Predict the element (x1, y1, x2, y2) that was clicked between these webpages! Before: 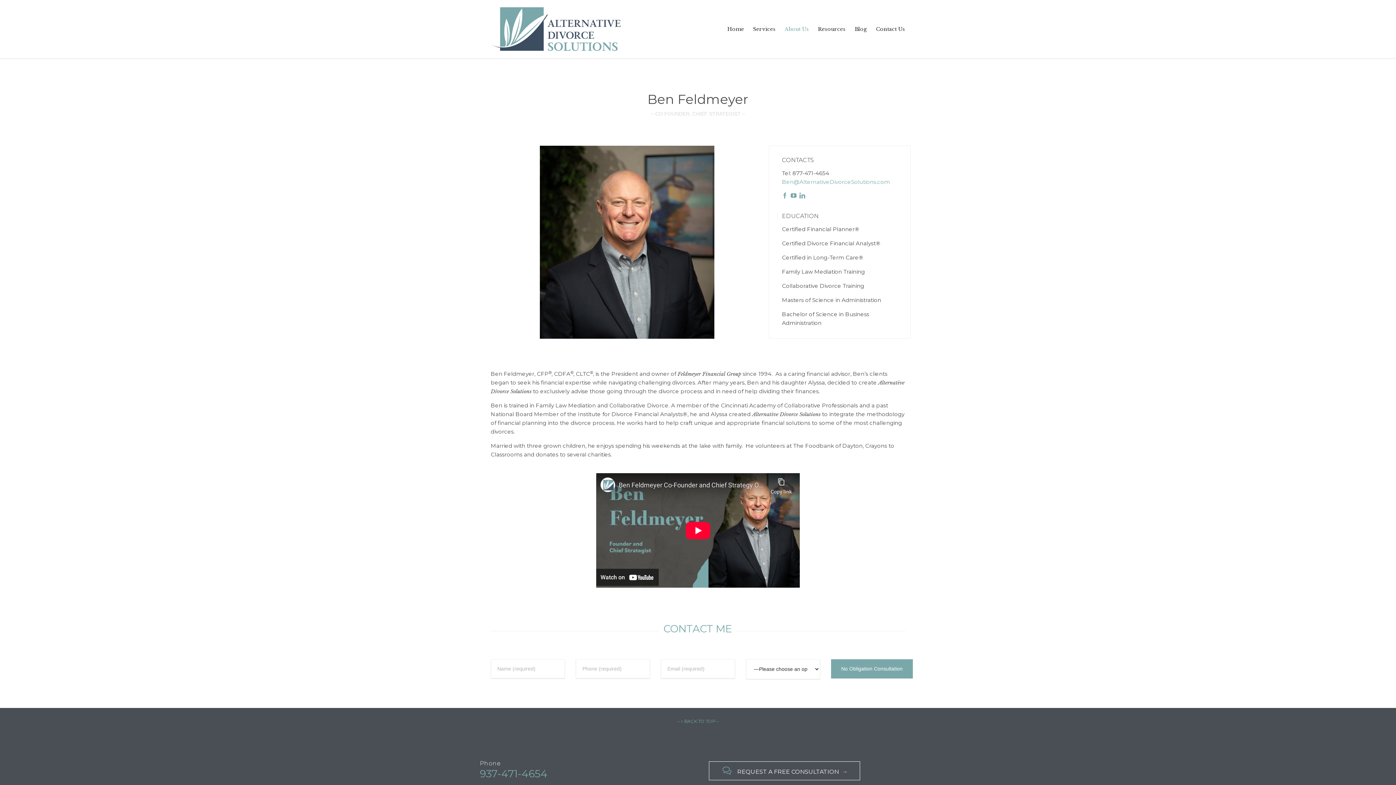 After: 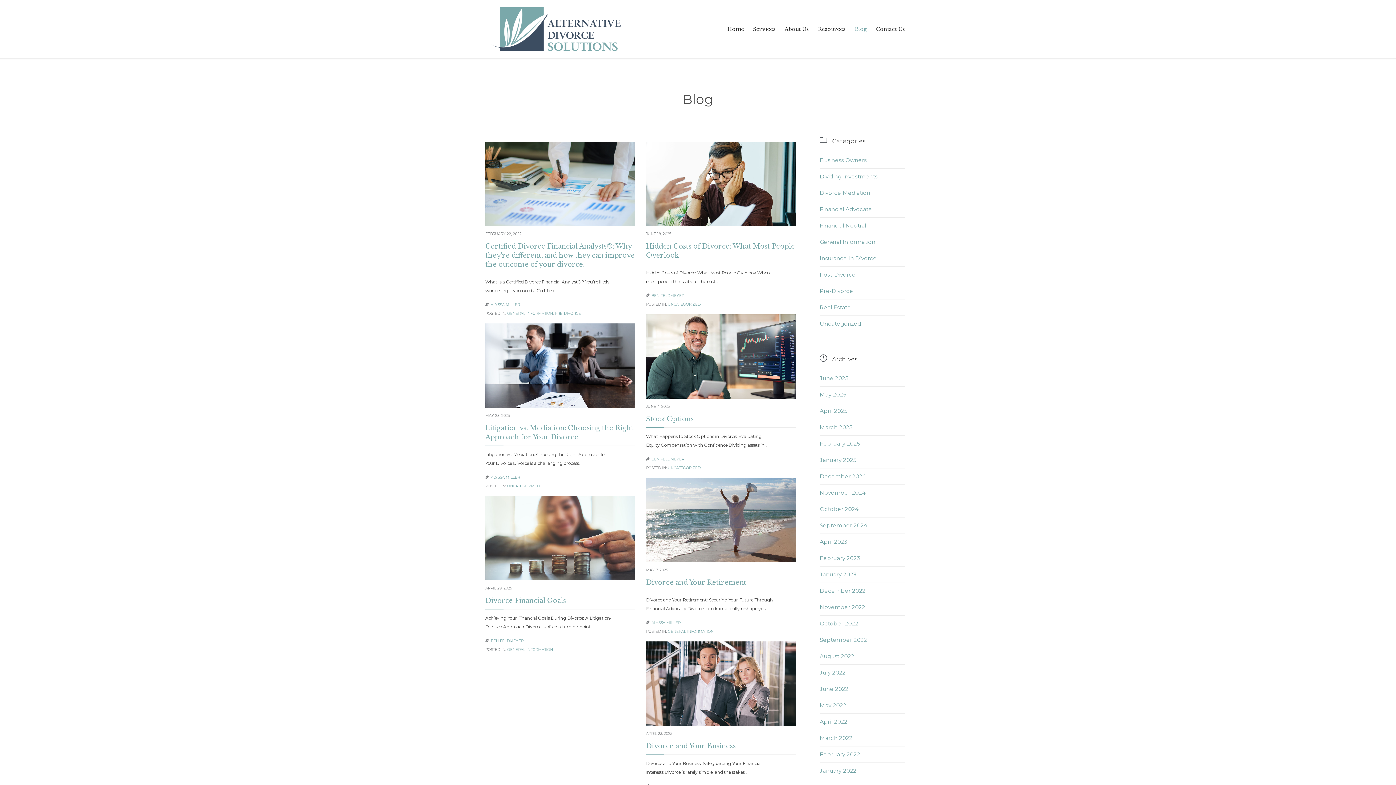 Action: label: Blog bbox: (851, 24, 870, 33)